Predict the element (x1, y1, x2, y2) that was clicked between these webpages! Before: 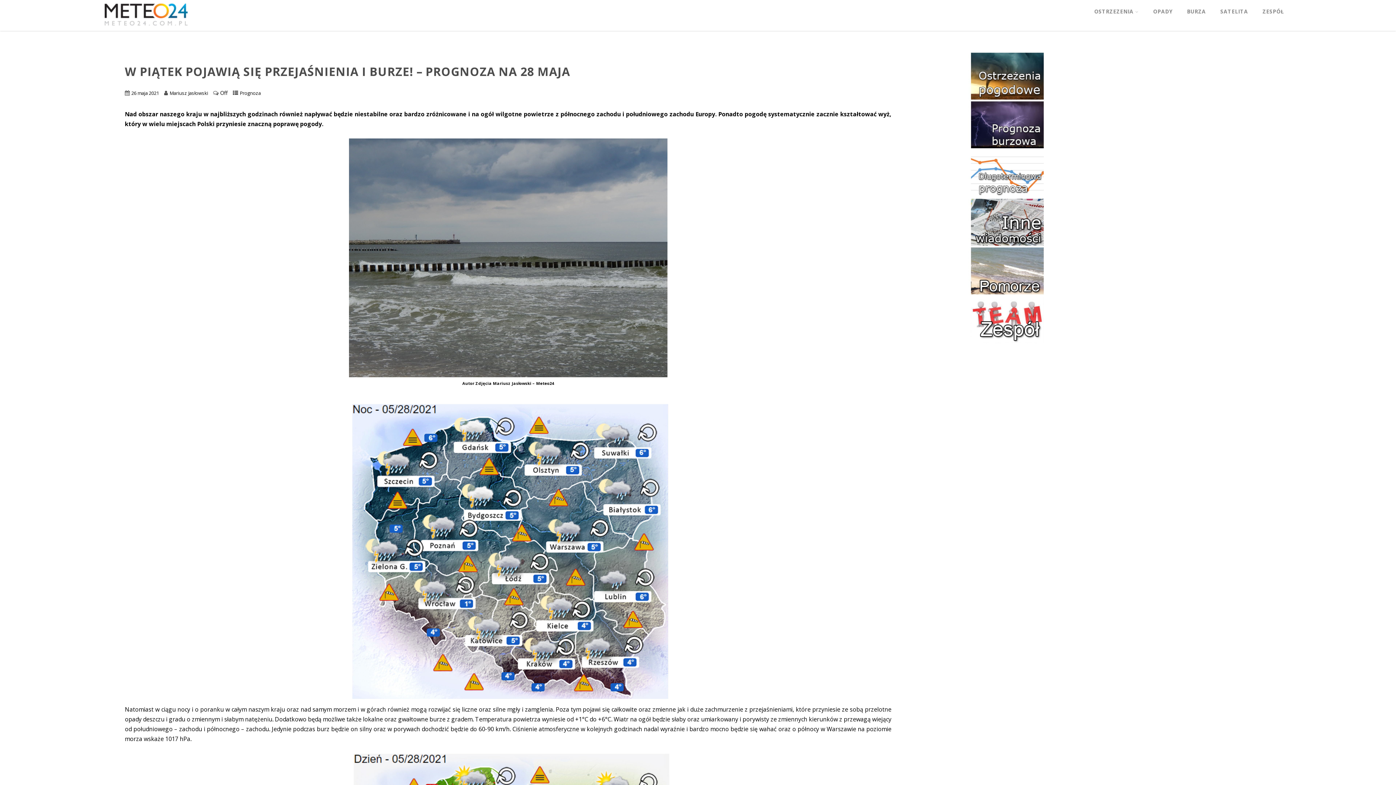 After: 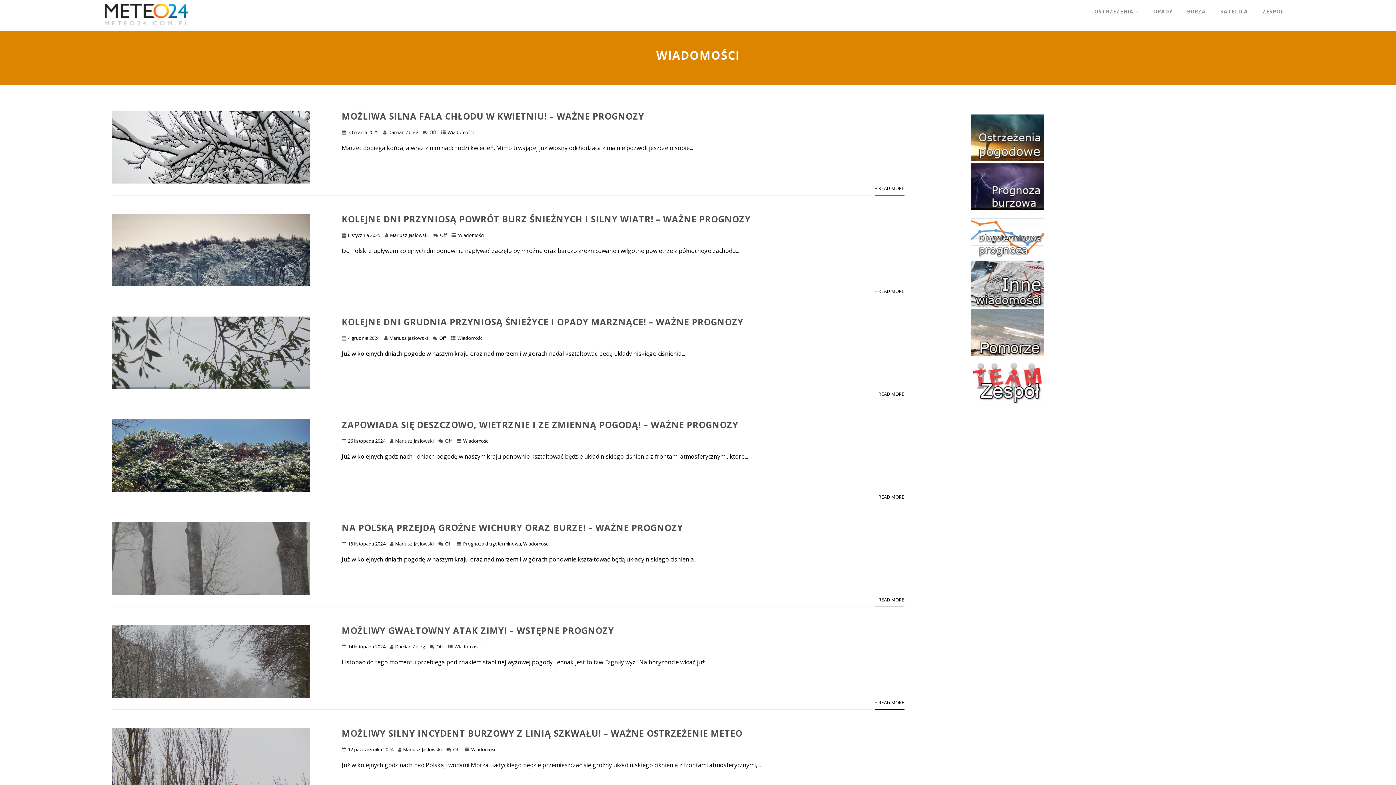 Action: bbox: (971, 239, 1043, 247)